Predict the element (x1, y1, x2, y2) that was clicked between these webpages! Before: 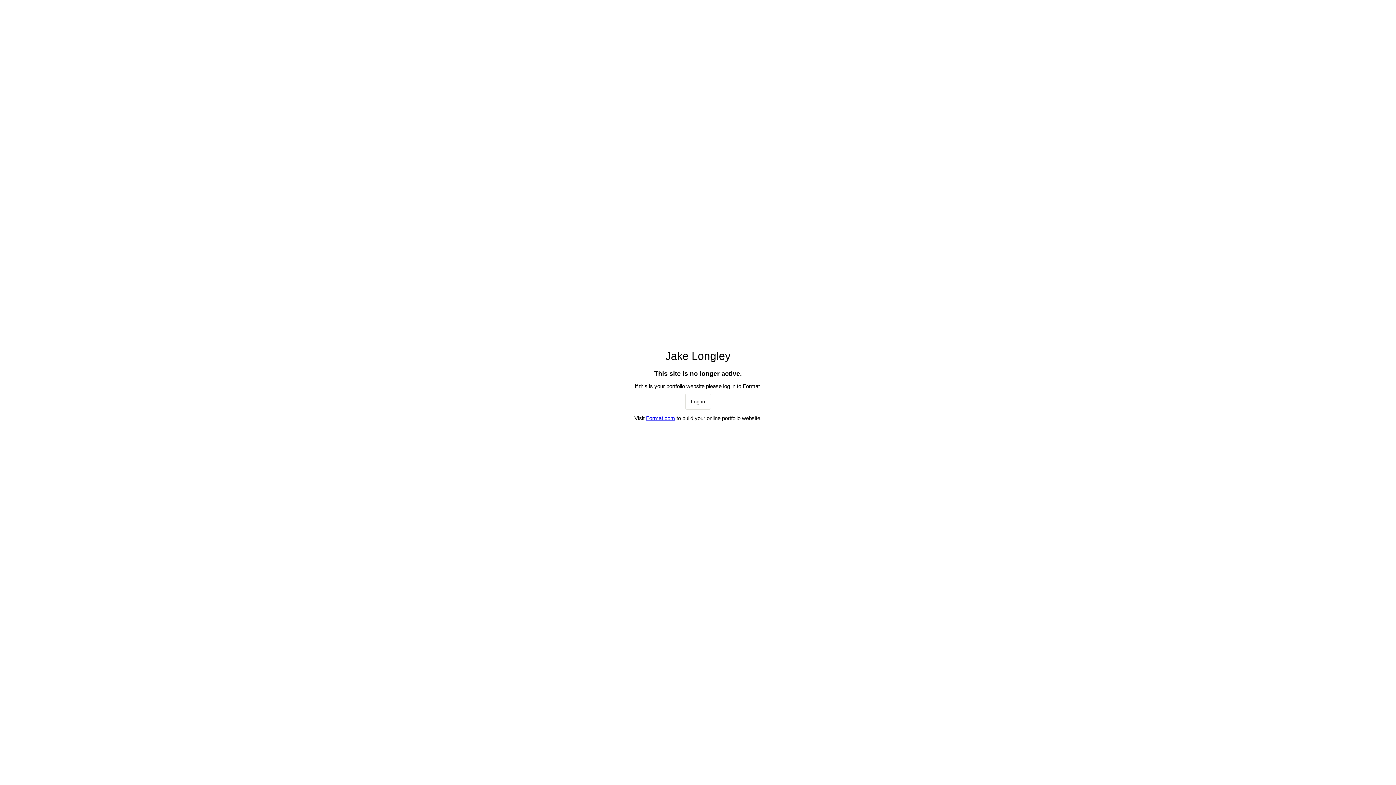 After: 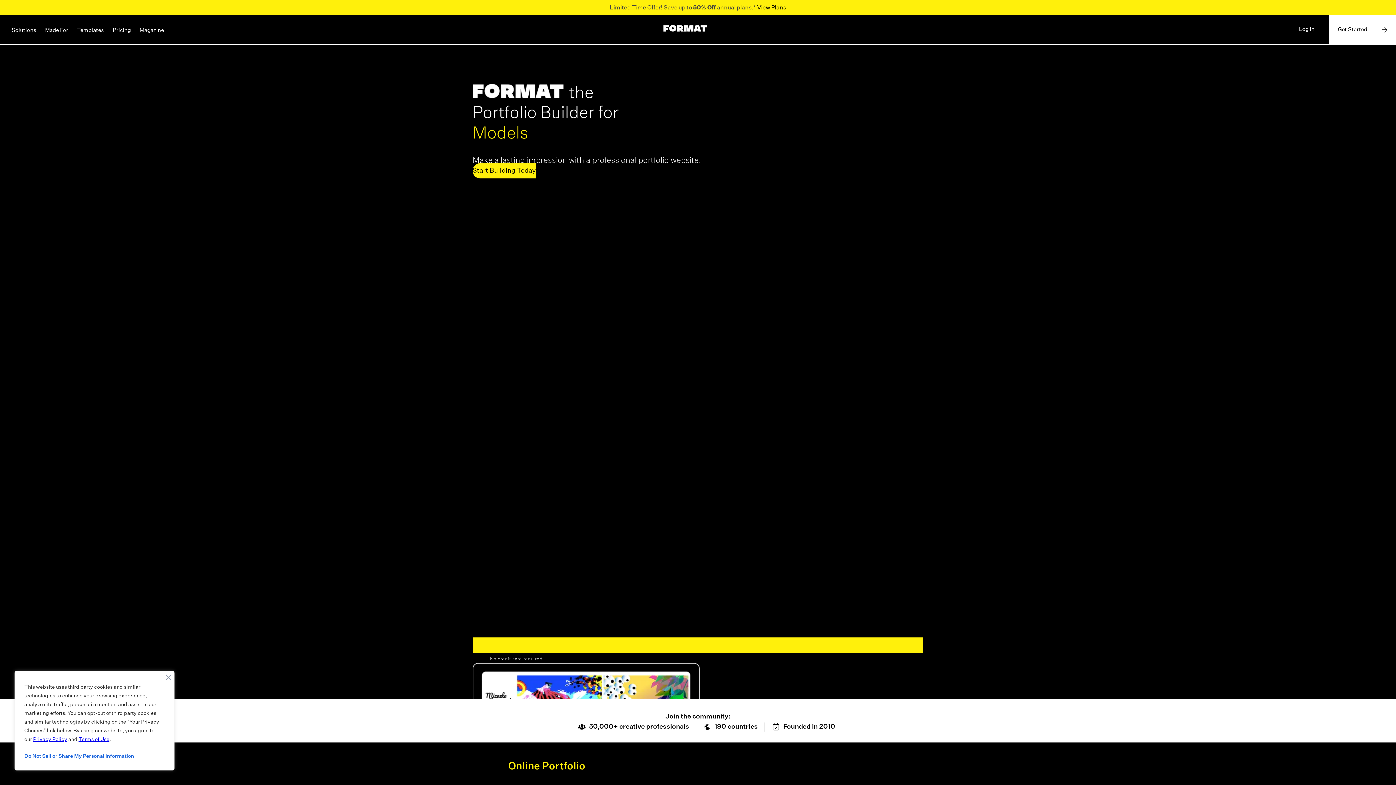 Action: label: Log in bbox: (685, 393, 711, 409)